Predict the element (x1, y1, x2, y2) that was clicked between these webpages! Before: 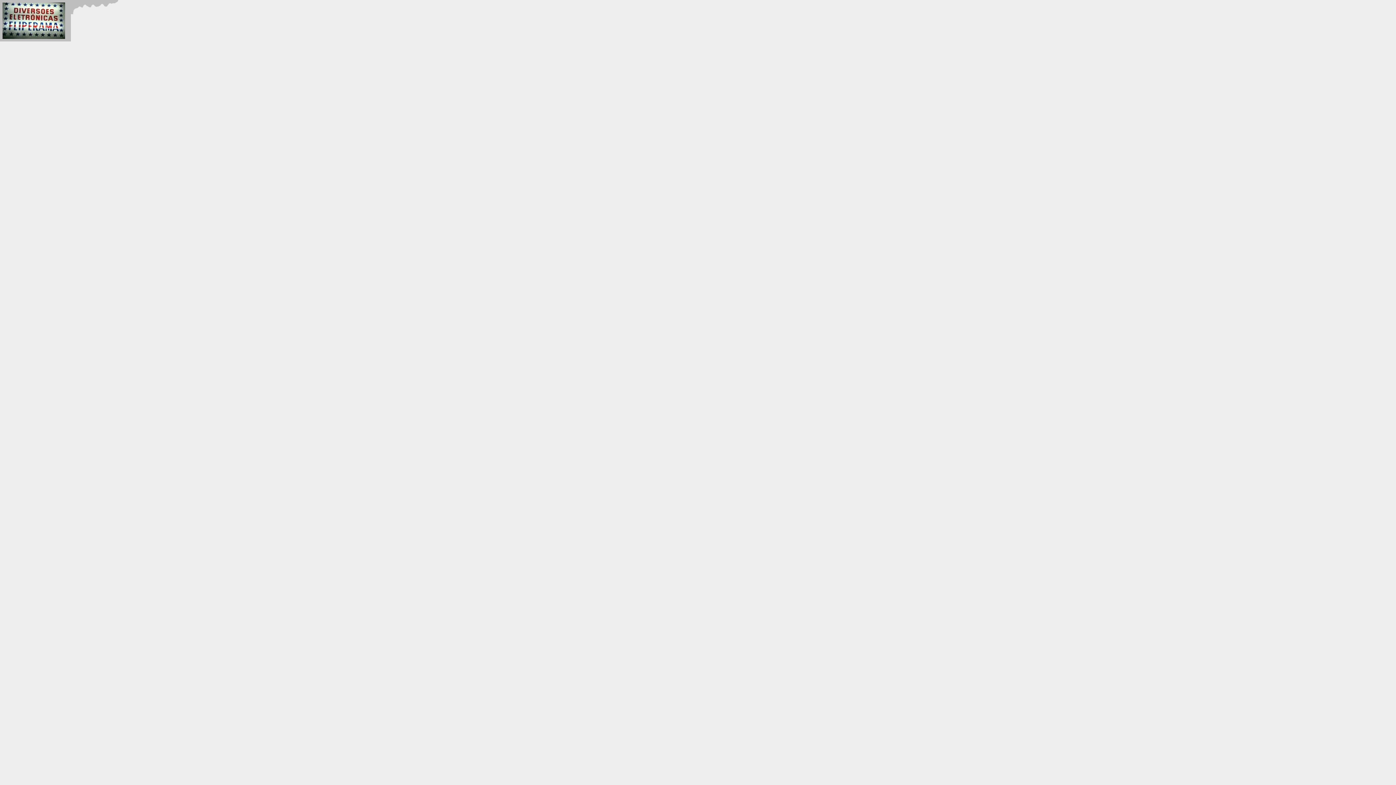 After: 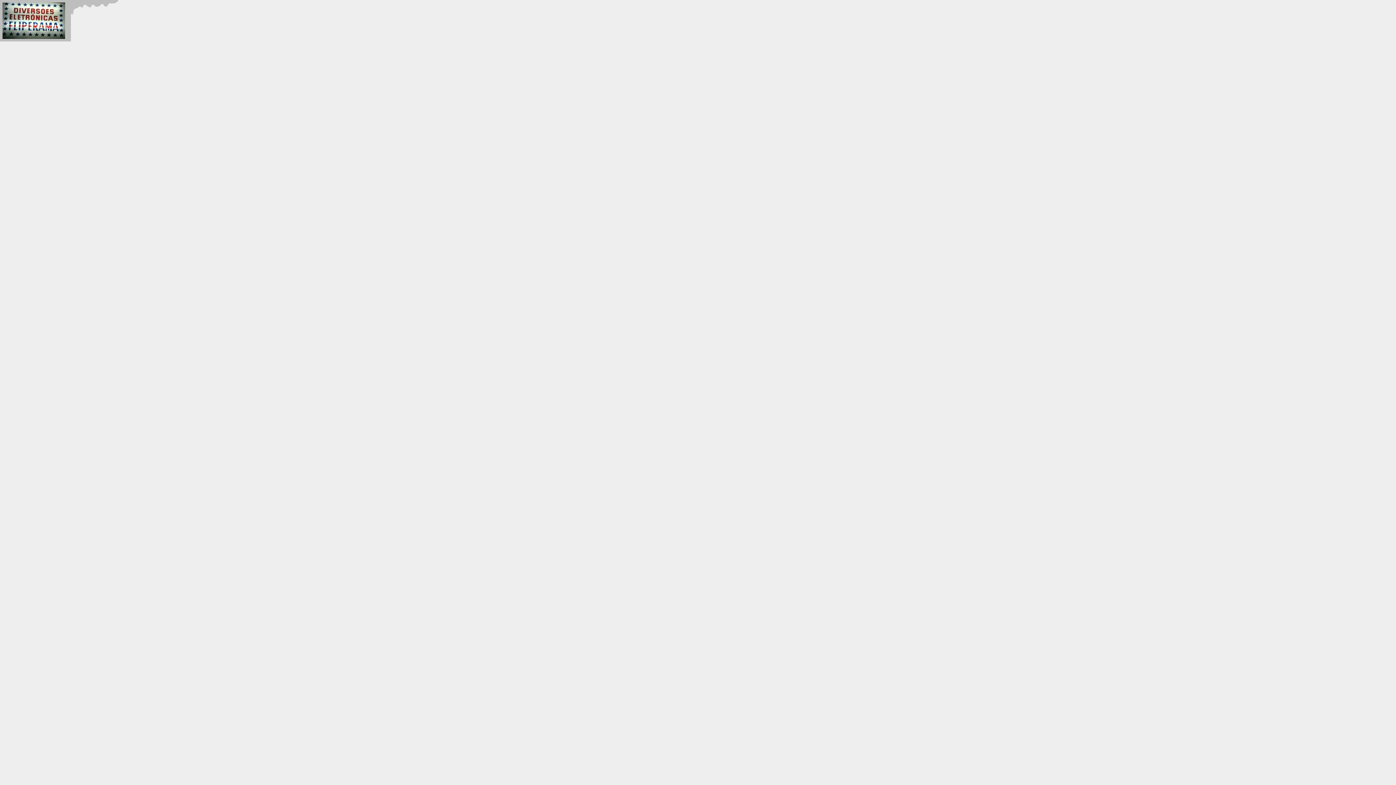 Action: bbox: (2, 34, 65, 40)